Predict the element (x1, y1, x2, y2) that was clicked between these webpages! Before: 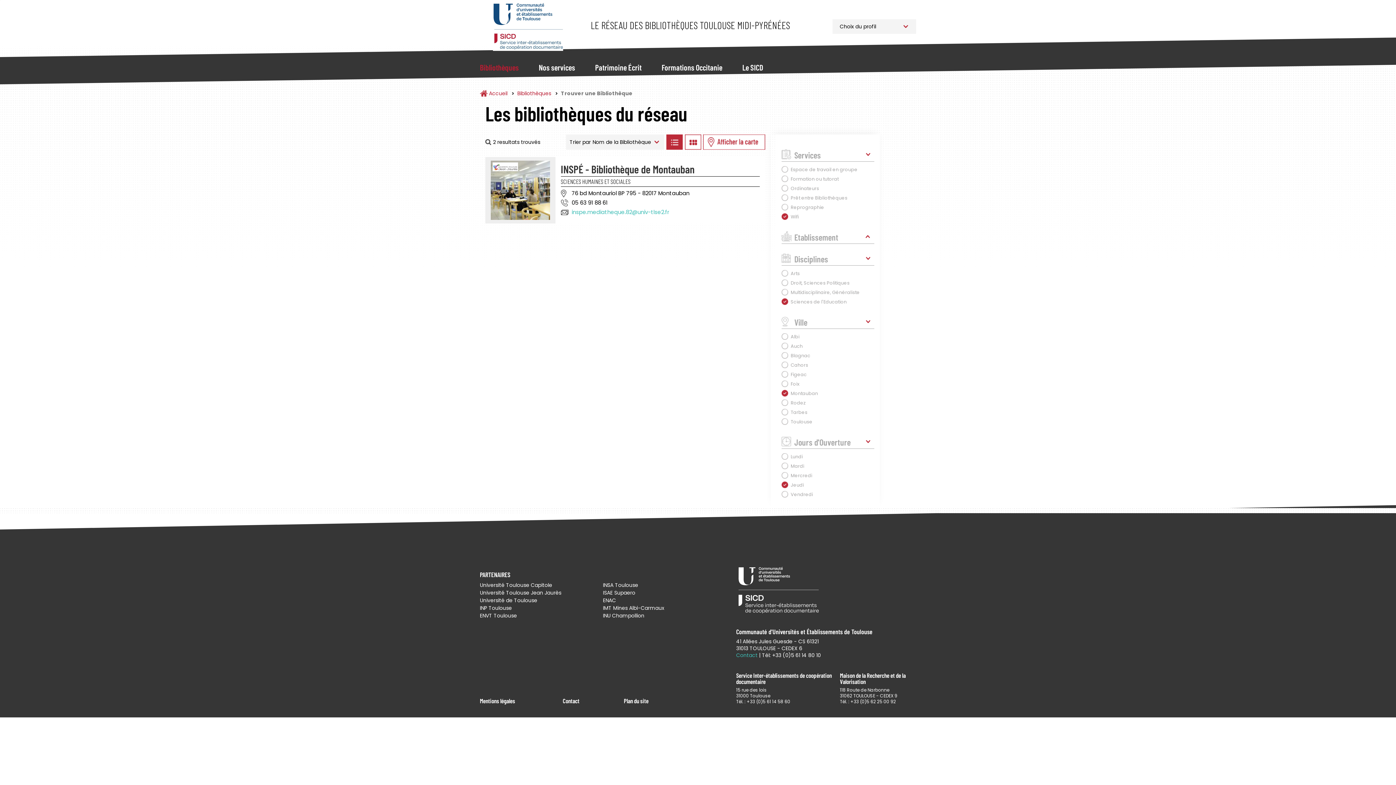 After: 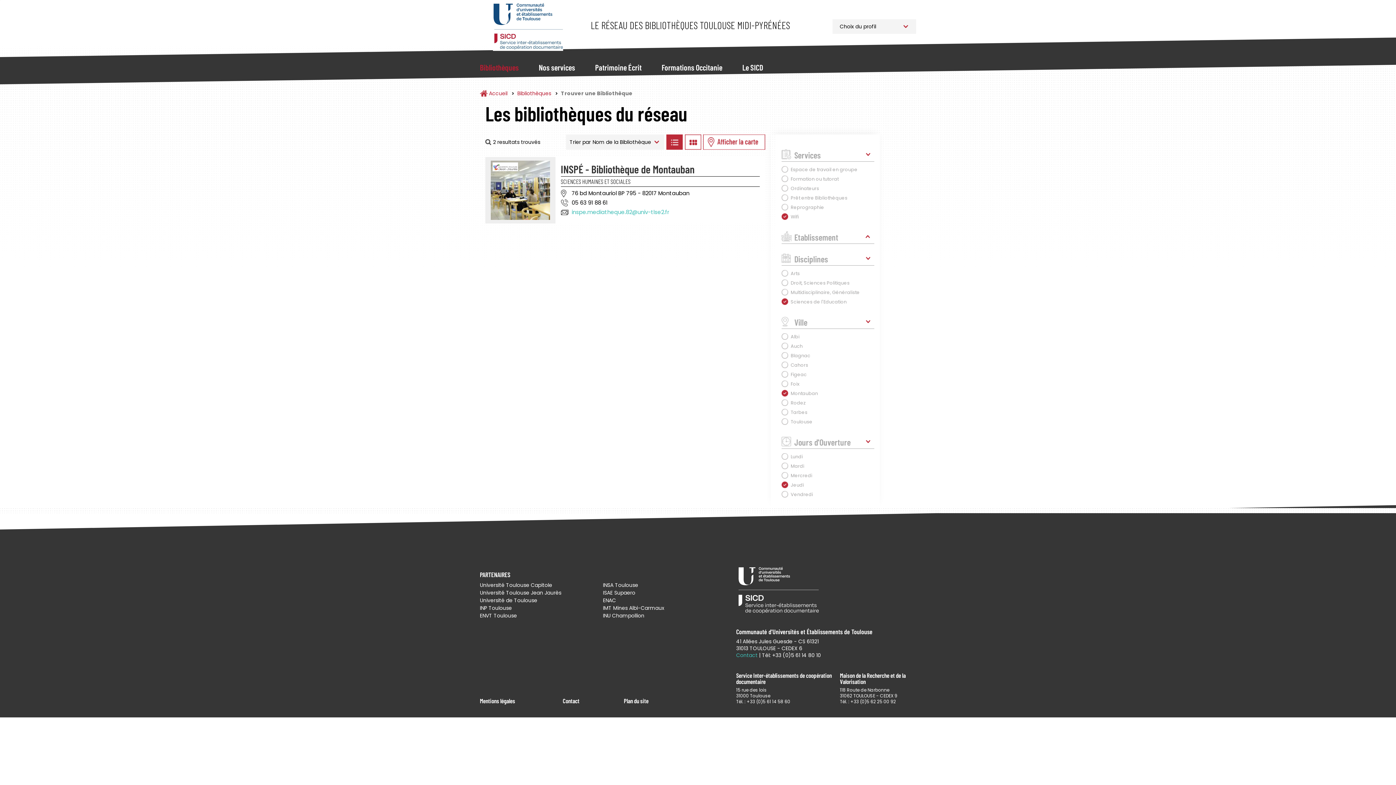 Action: label: Afficher les bibliothèques en Liste bbox: (666, 134, 682, 149)